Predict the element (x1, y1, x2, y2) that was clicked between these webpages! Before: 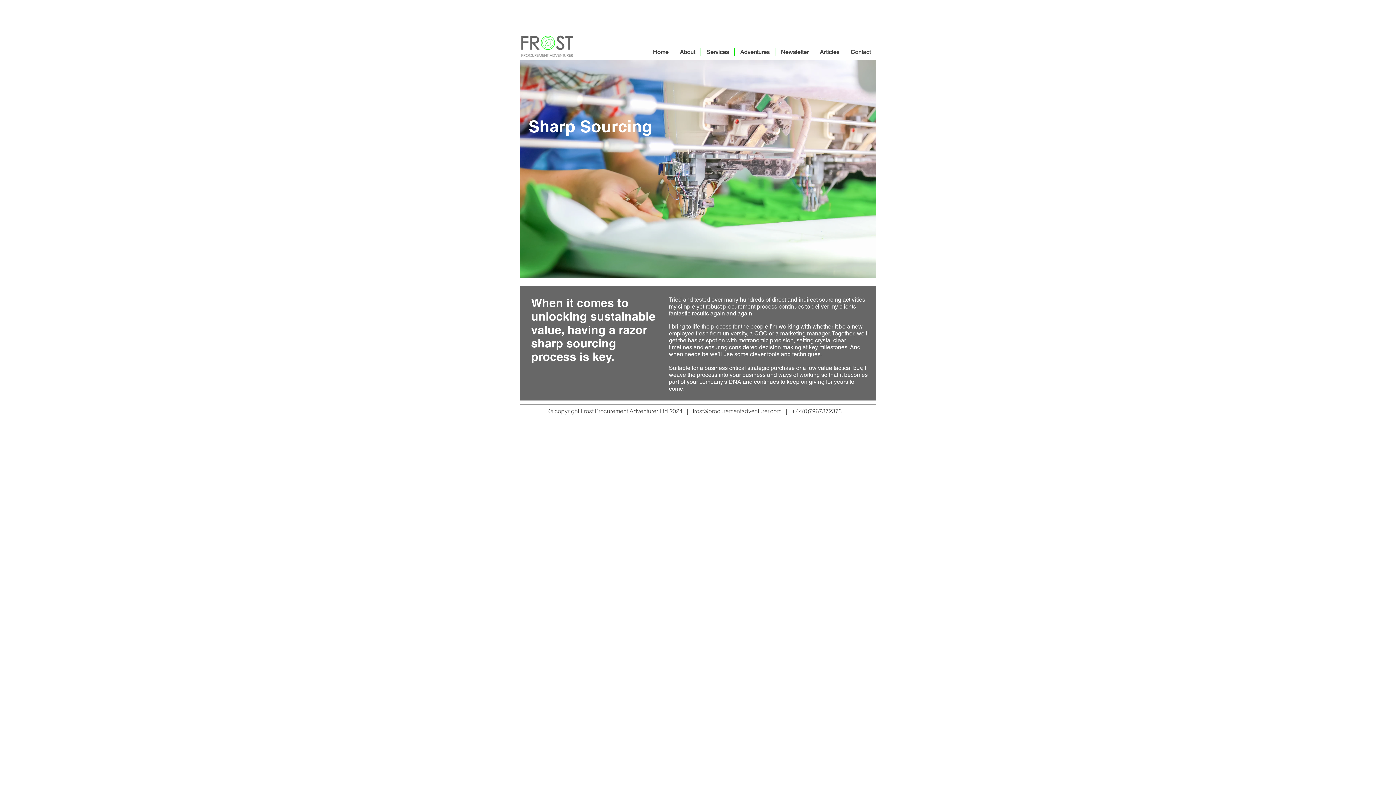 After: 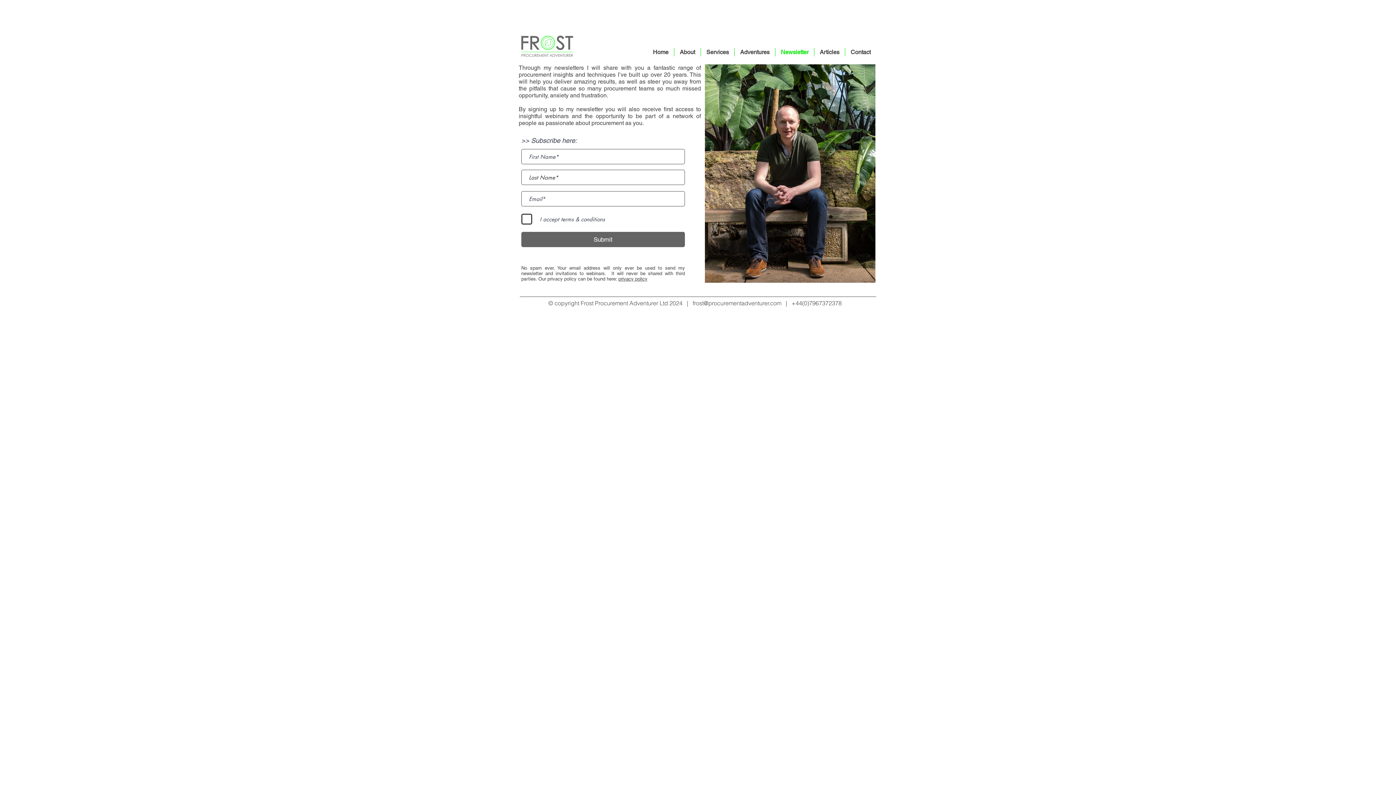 Action: bbox: (775, 48, 814, 56) label: Newsletter